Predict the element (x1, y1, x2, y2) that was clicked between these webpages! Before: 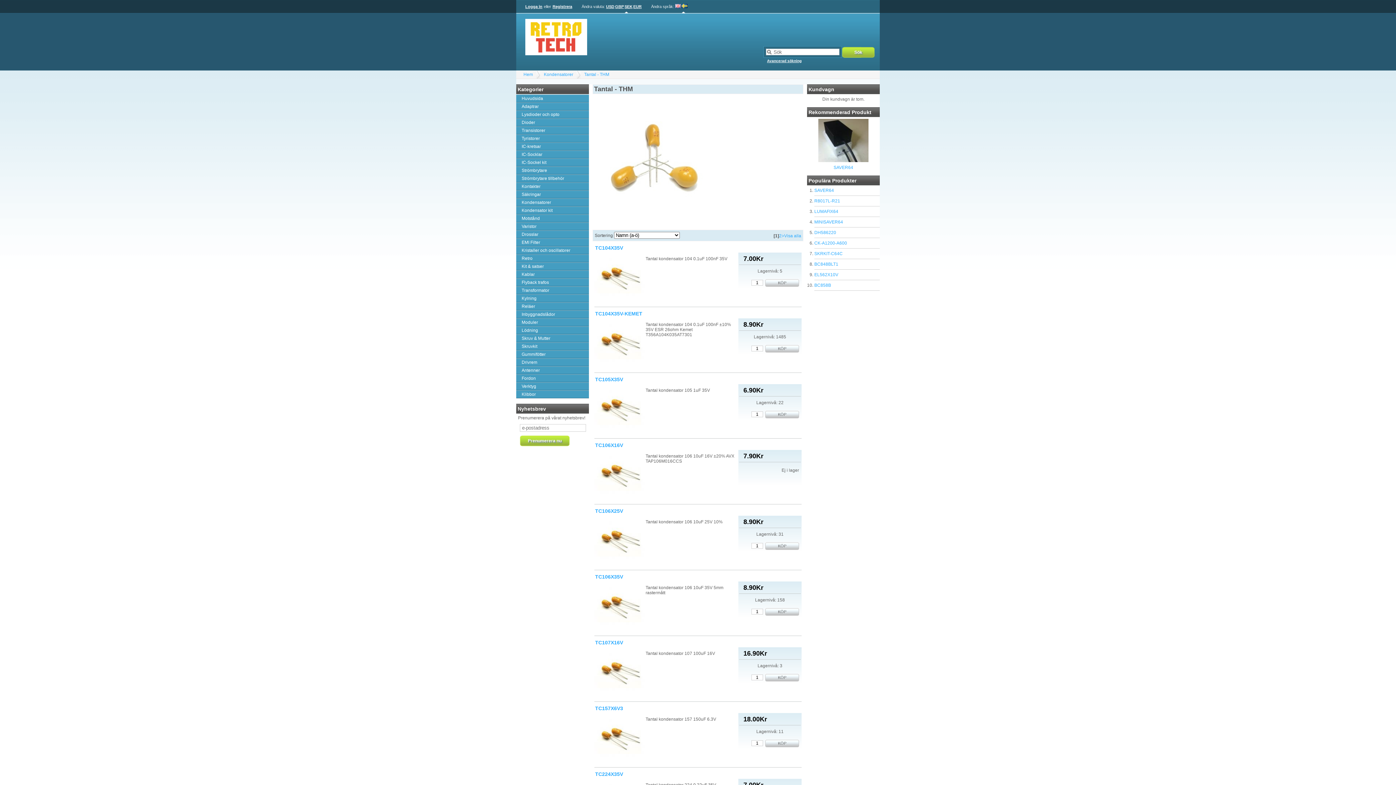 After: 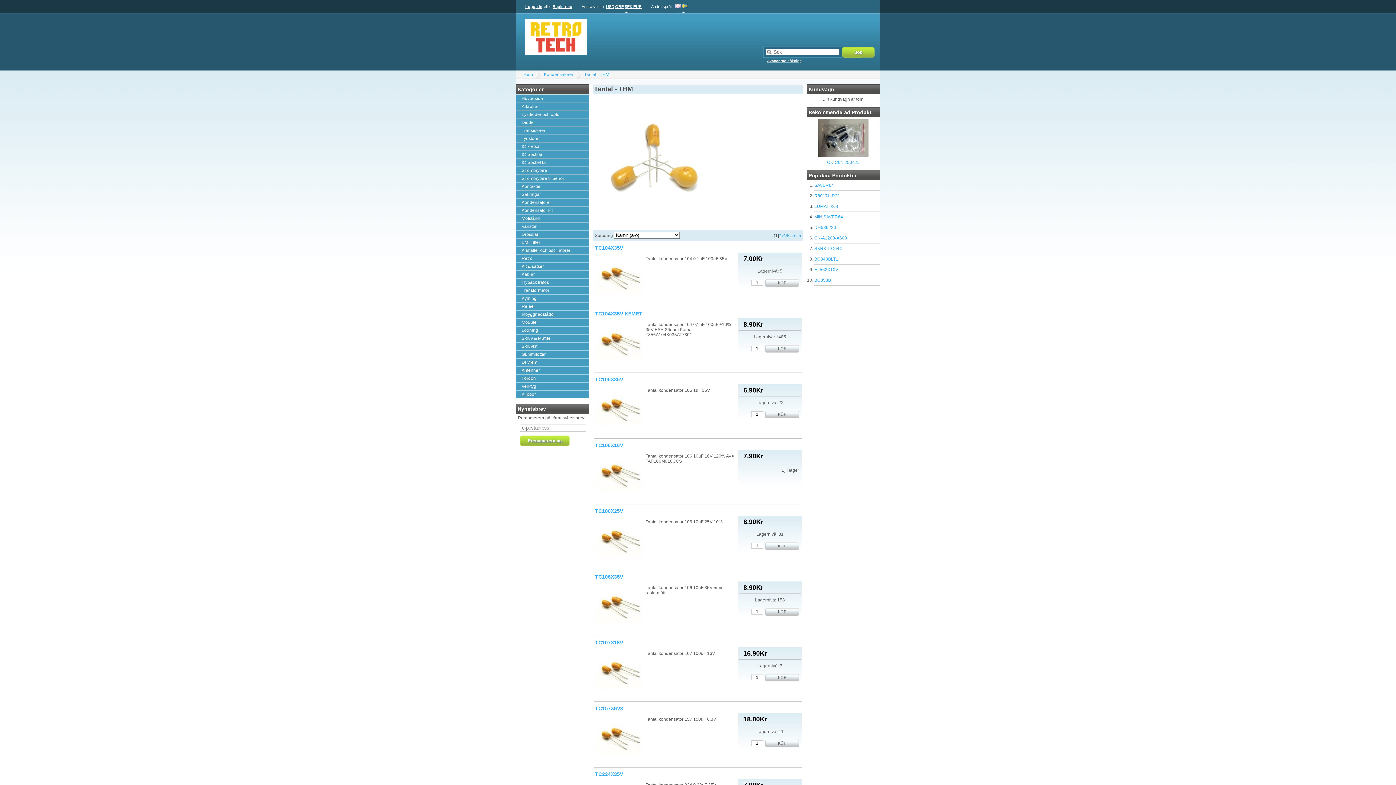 Action: bbox: (624, 0, 633, 13) label: SEK